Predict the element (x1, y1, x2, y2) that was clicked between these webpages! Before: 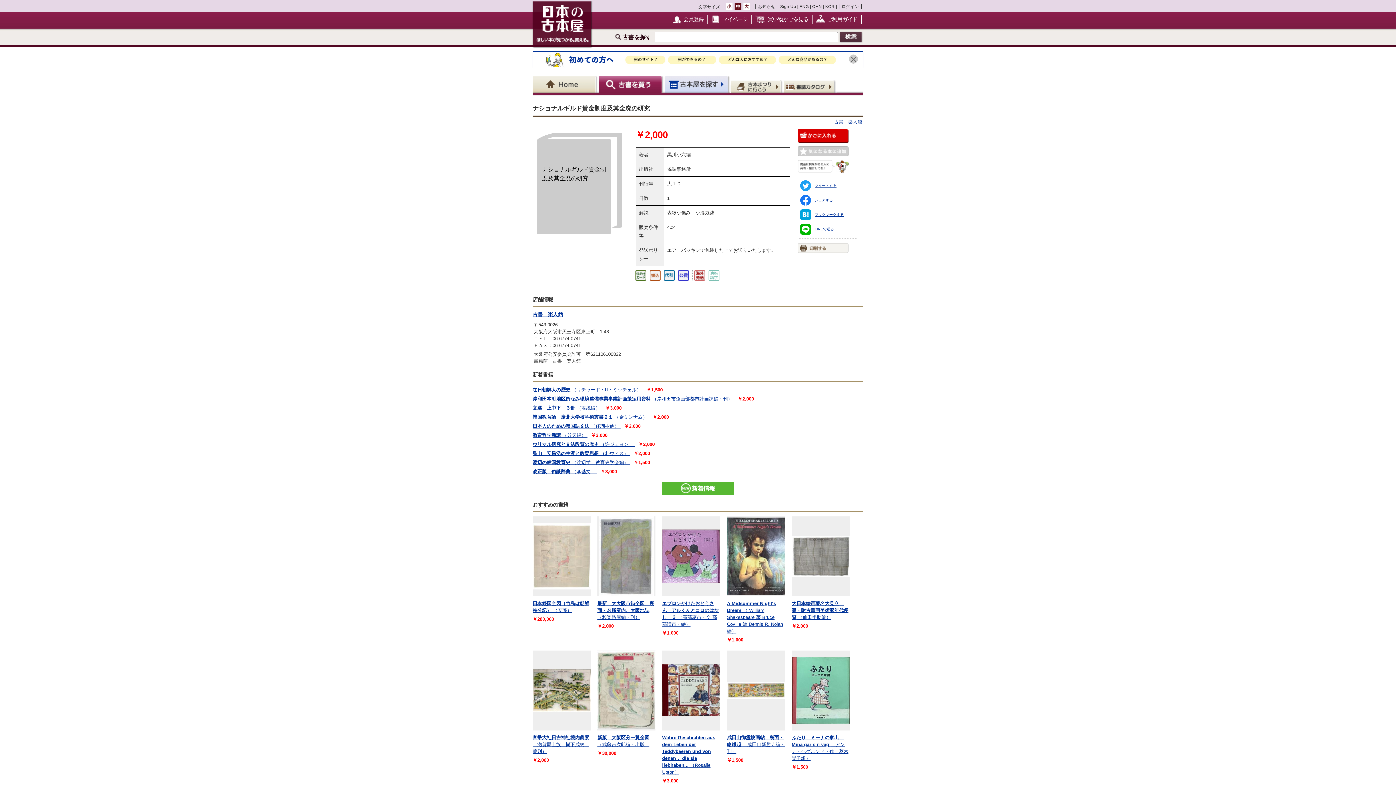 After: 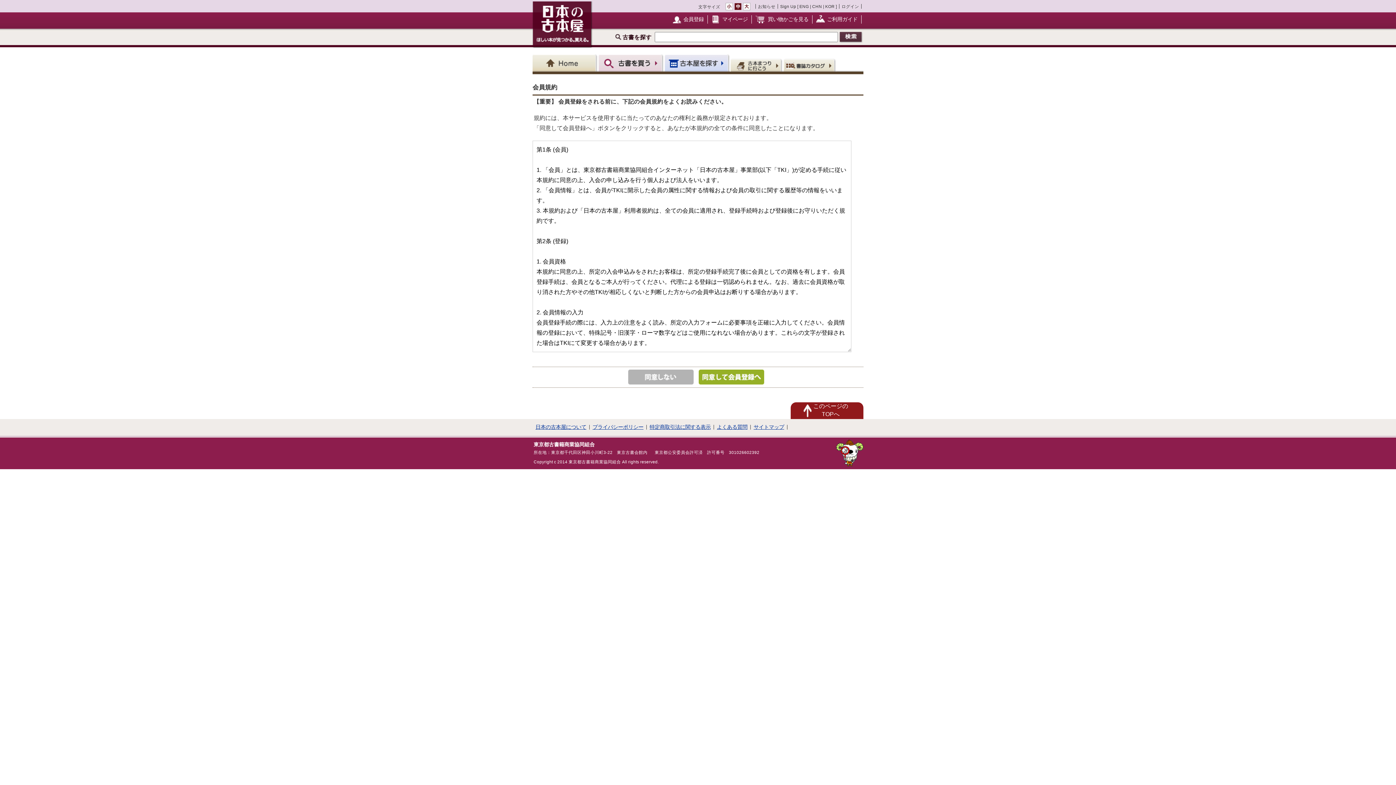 Action: label: 会員登録 bbox: (683, 16, 704, 22)